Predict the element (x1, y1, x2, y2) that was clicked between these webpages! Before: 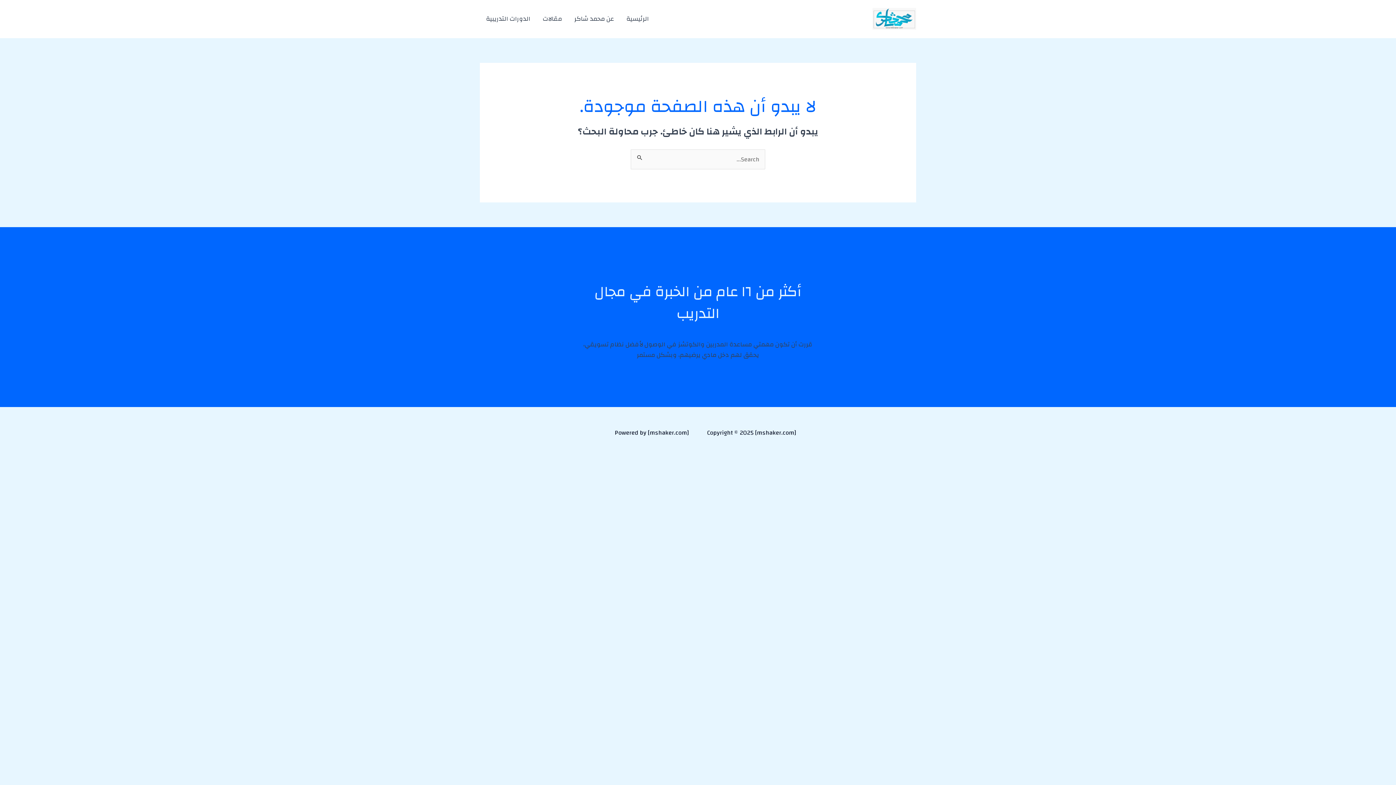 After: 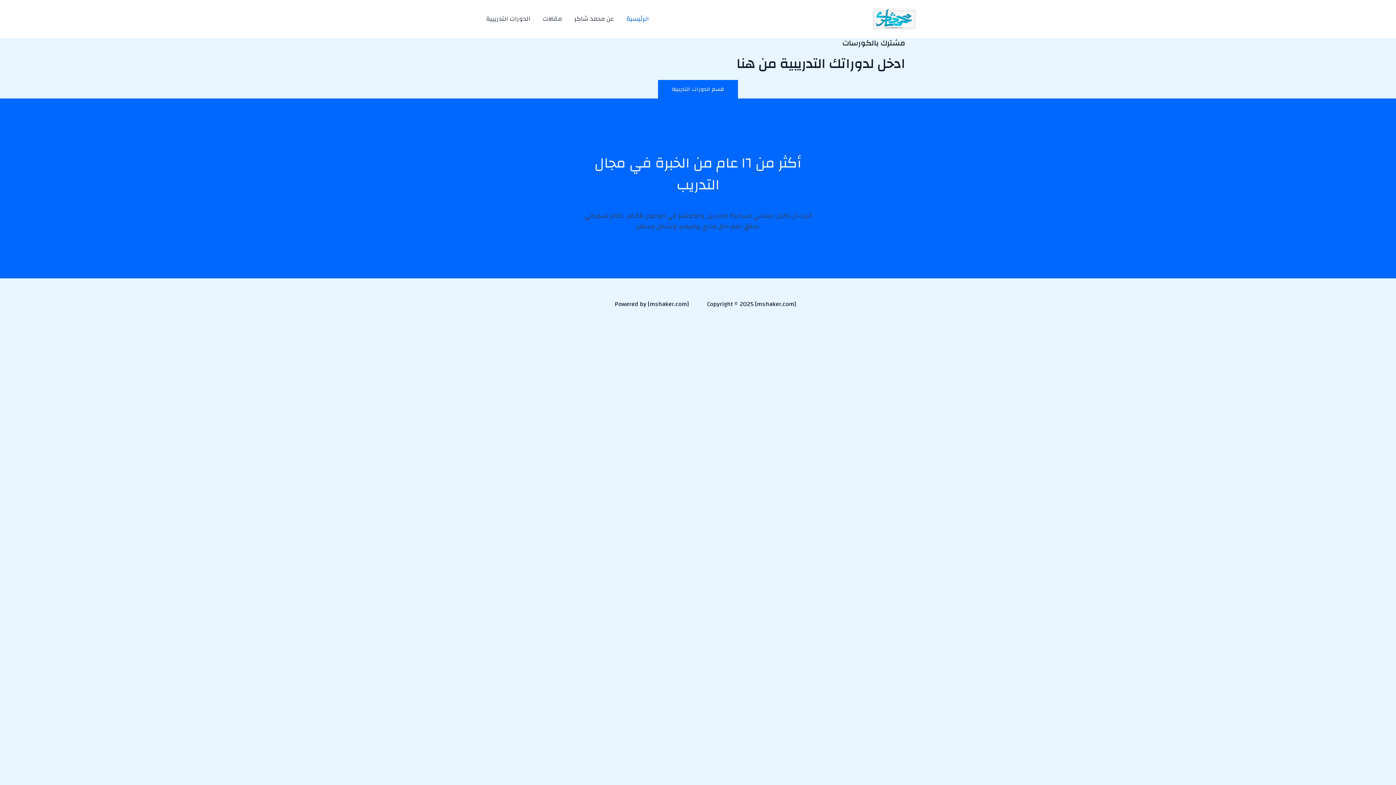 Action: label: الرئيسية bbox: (620, 6, 655, 31)